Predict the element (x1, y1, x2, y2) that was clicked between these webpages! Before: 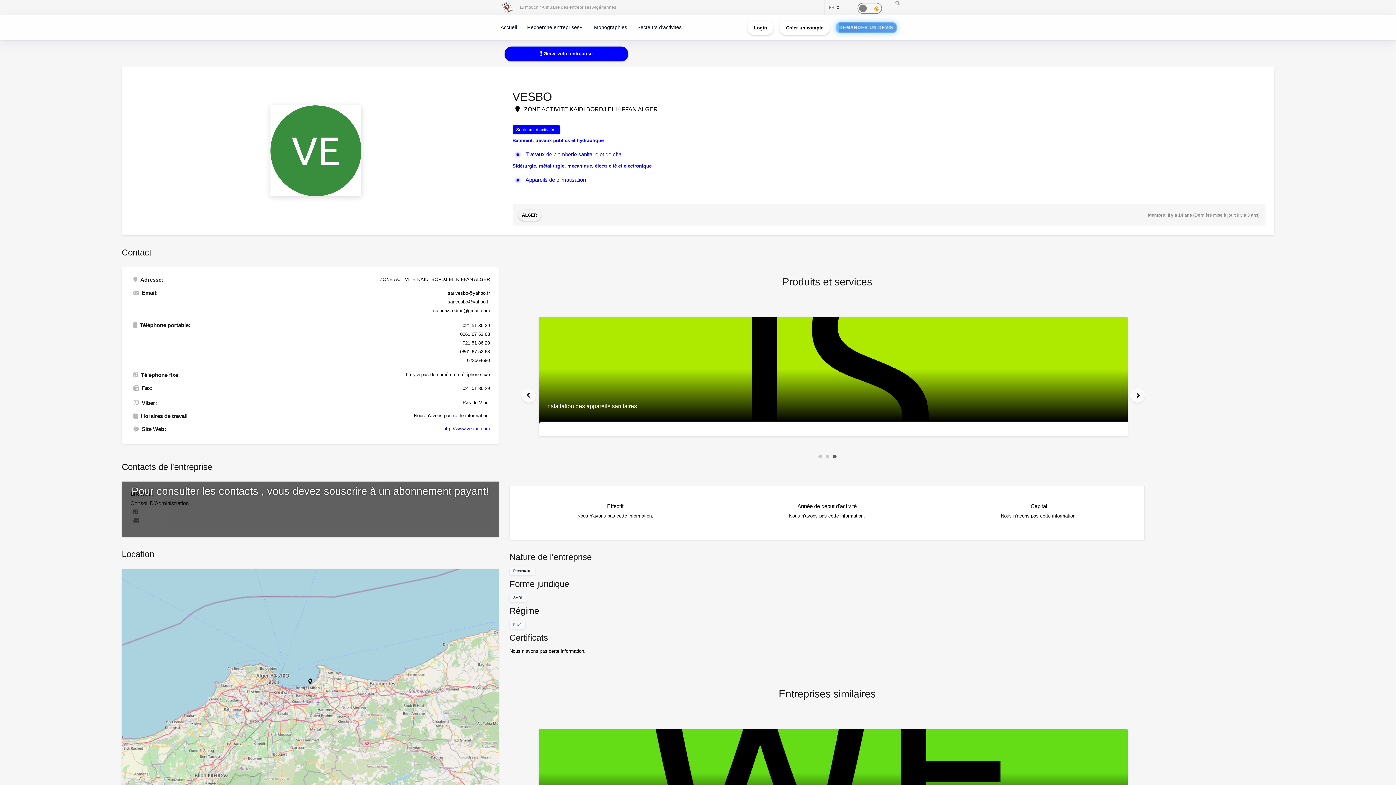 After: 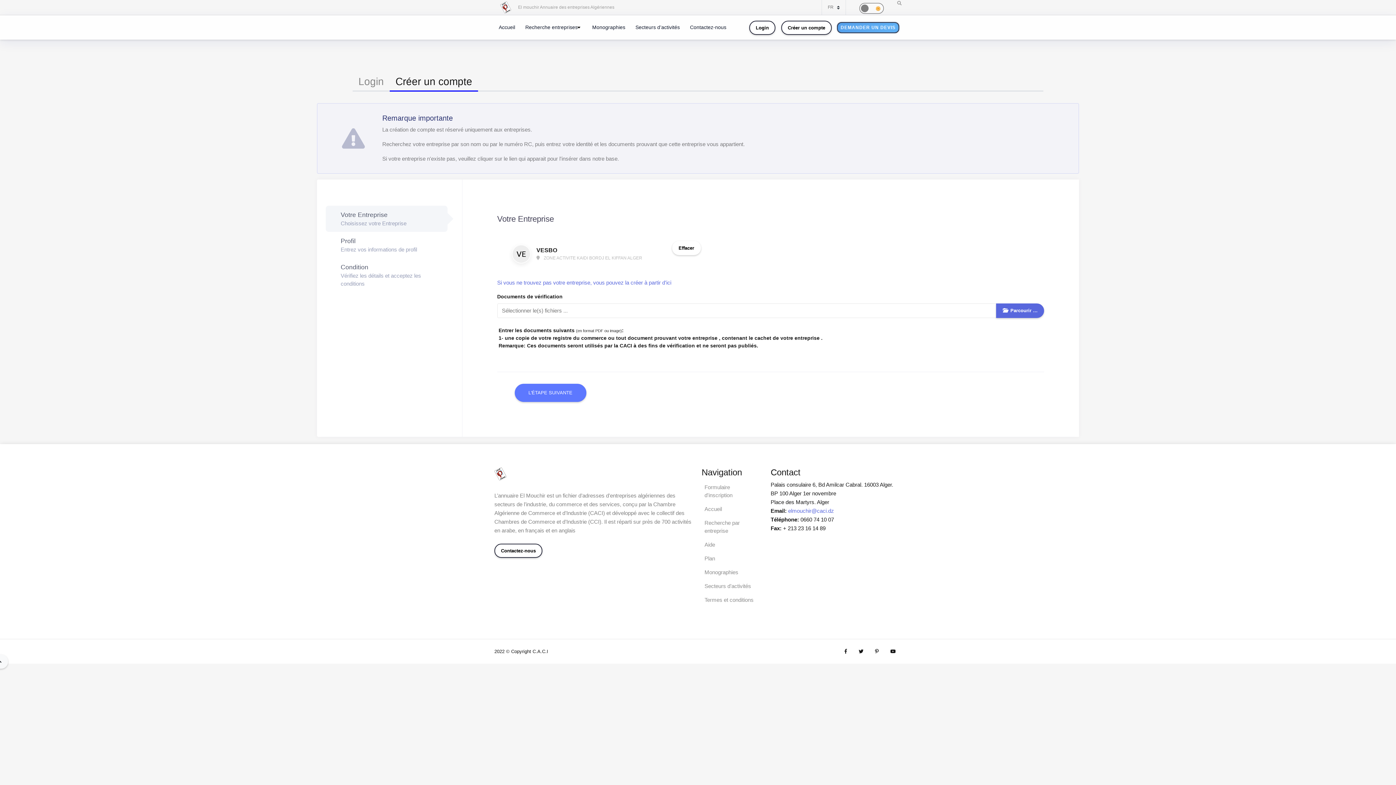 Action: bbox: (504, 46, 628, 60) label:  Gérer votre entreprise